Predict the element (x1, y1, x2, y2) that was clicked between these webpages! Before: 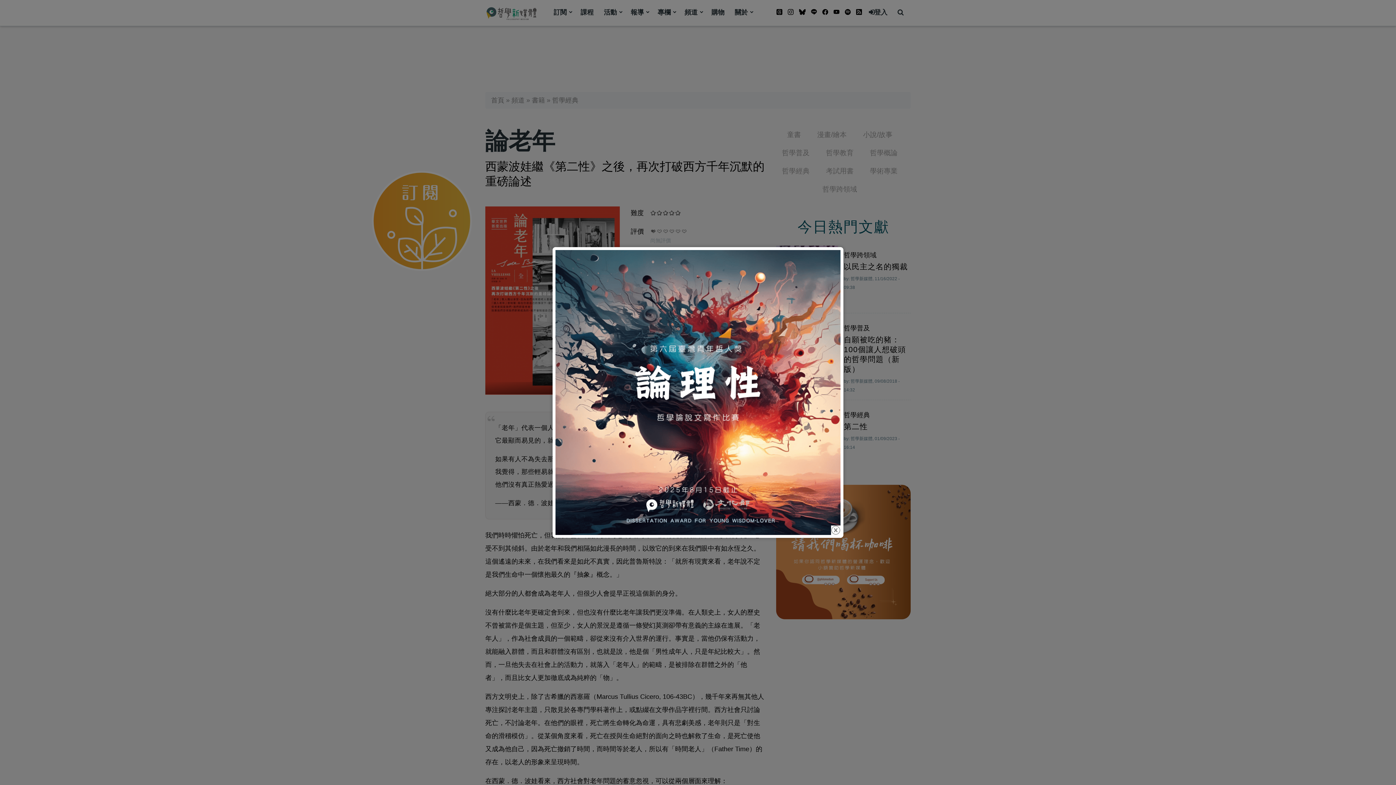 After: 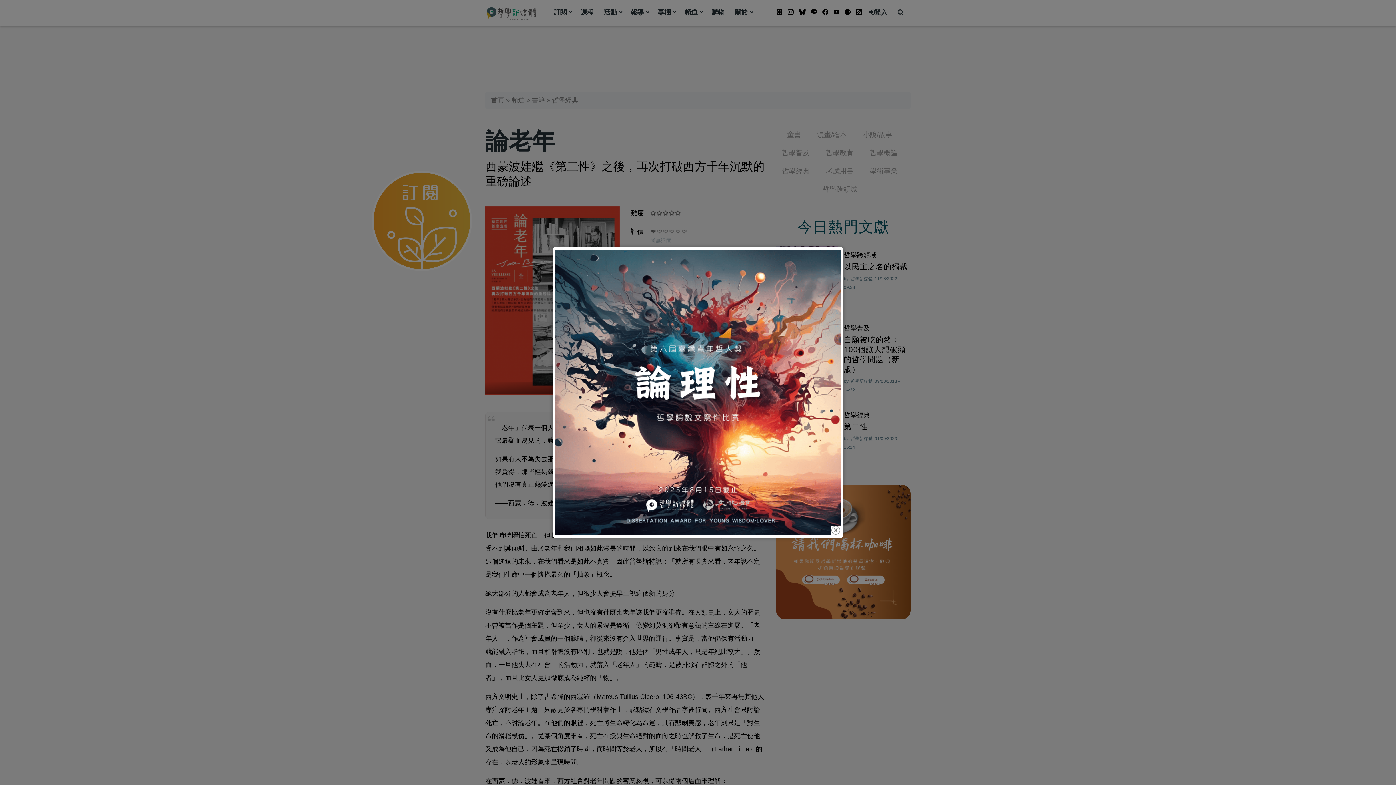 Action: bbox: (555, 388, 840, 395)